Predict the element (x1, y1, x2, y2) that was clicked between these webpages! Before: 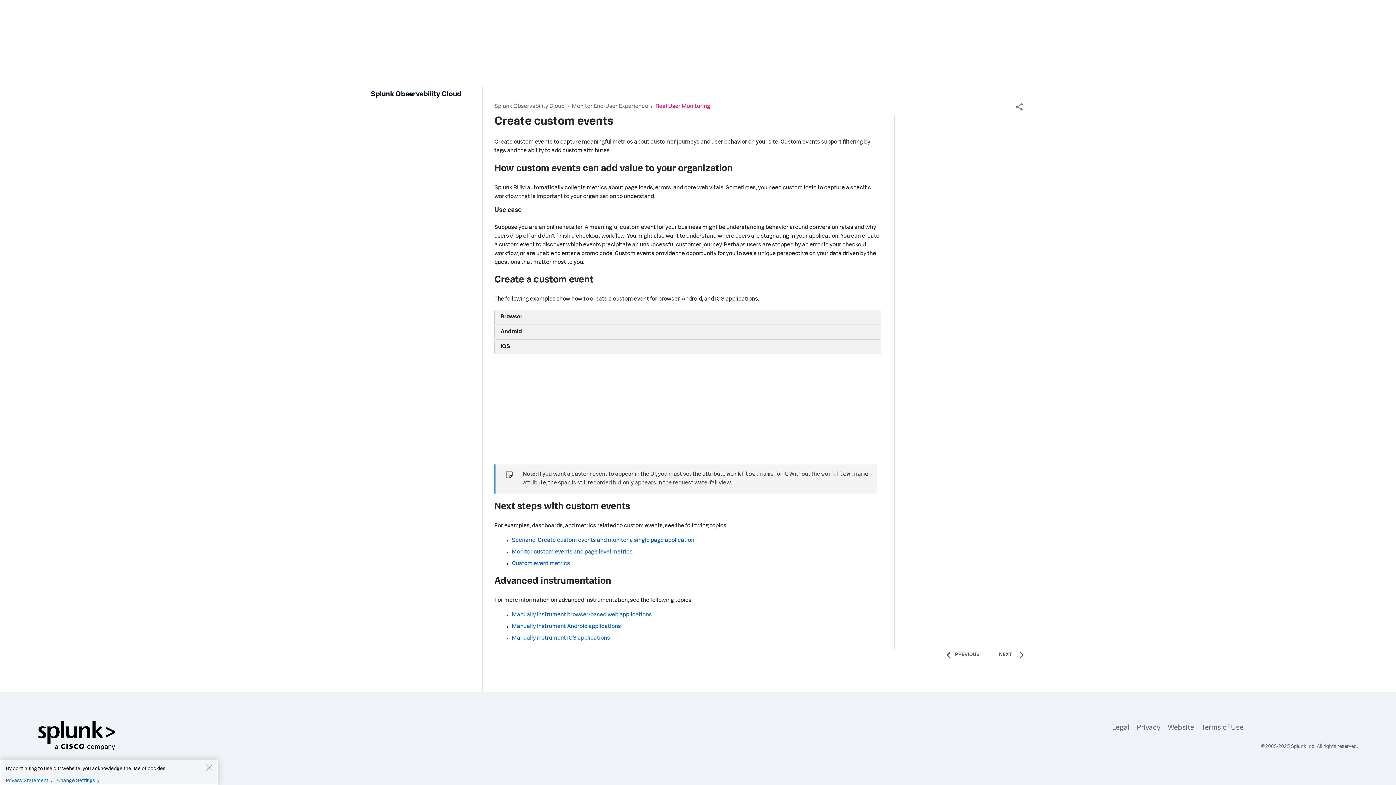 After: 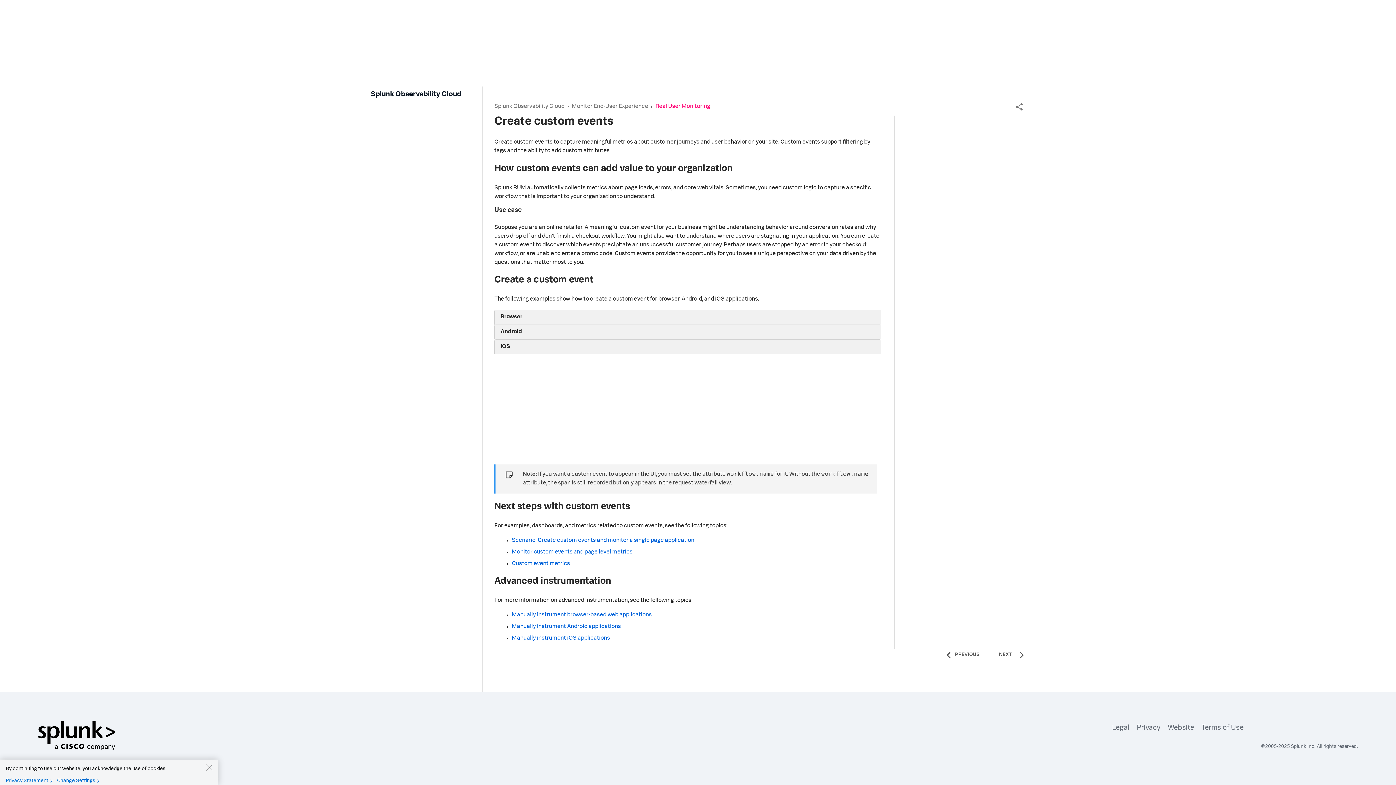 Action: bbox: (1112, 723, 1129, 734) label: Legal